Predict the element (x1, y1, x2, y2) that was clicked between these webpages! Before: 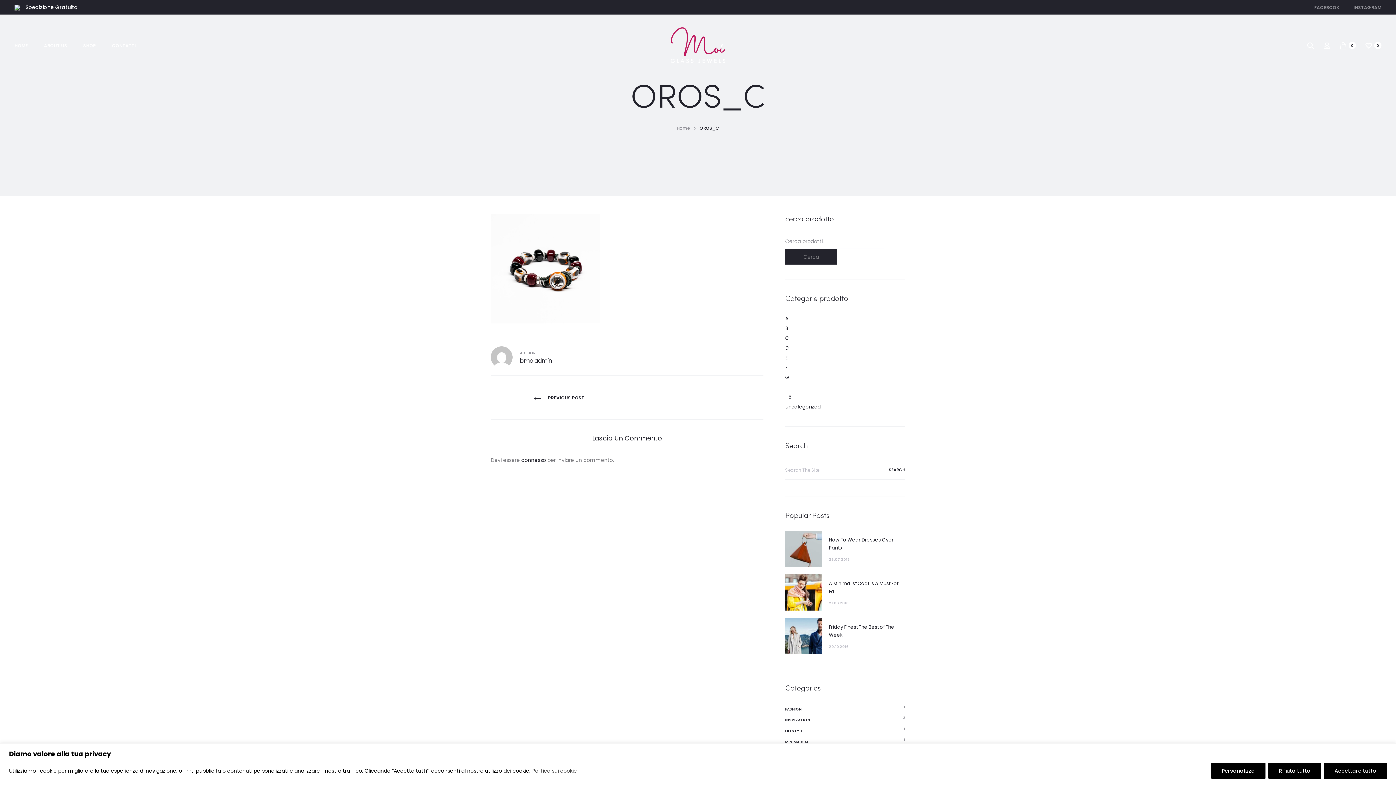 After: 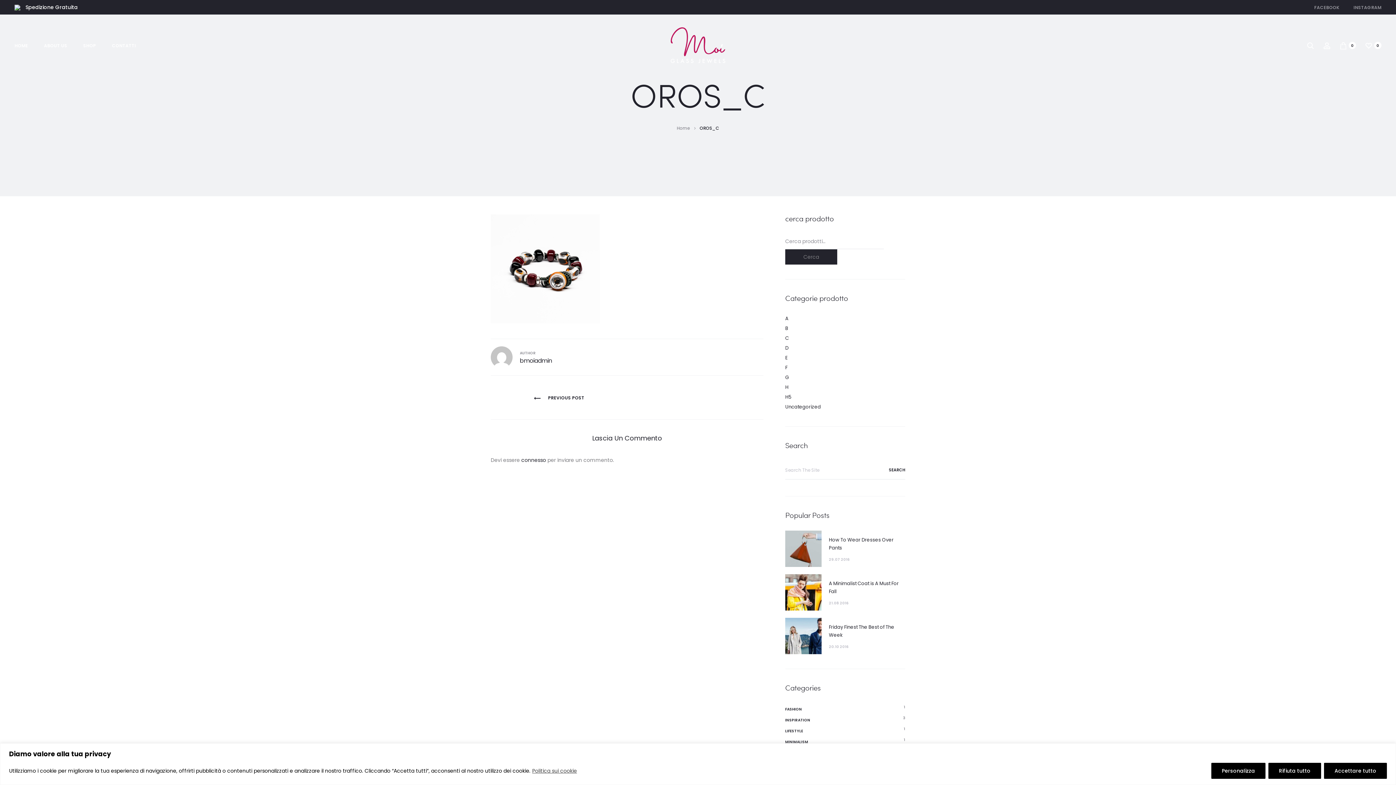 Action: bbox: (532, 767, 577, 775) label: Politica sui cookie